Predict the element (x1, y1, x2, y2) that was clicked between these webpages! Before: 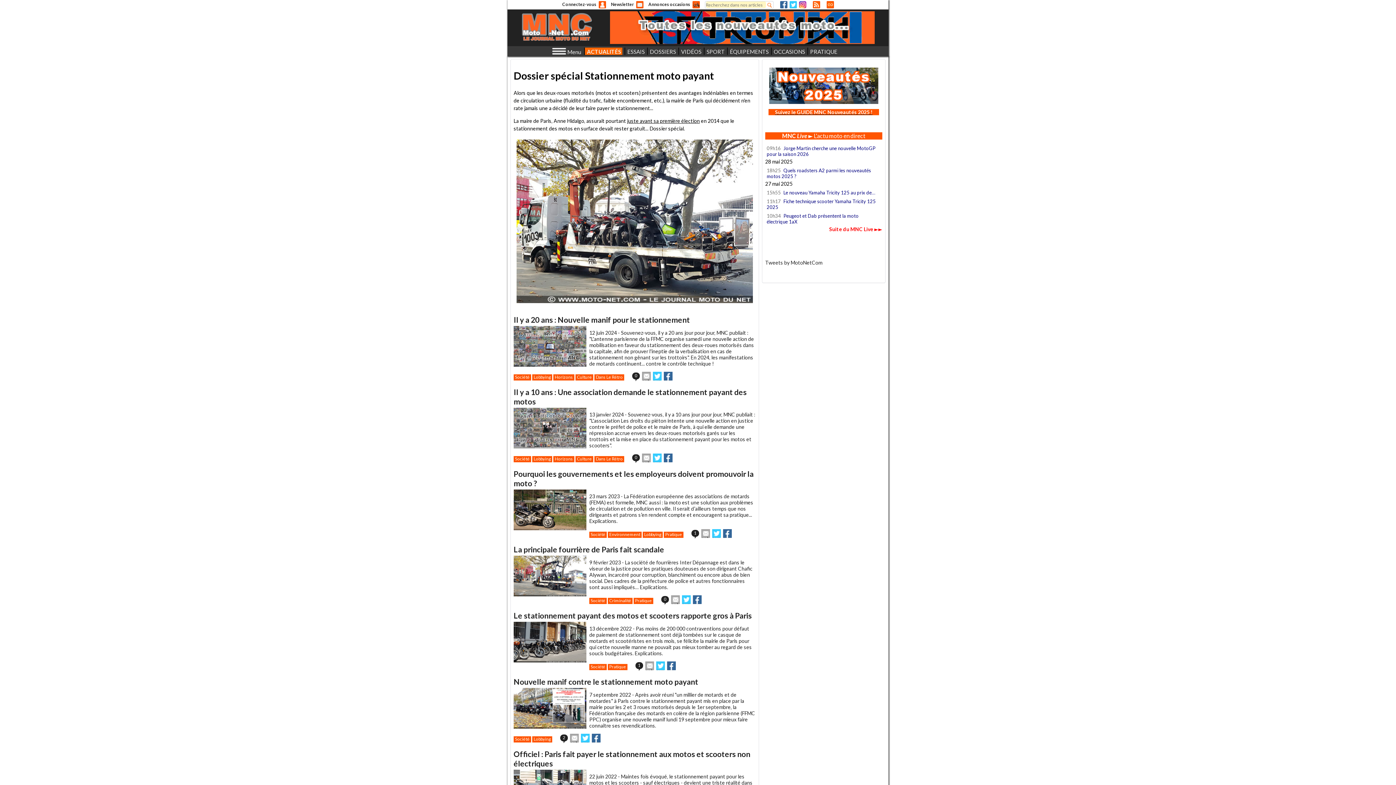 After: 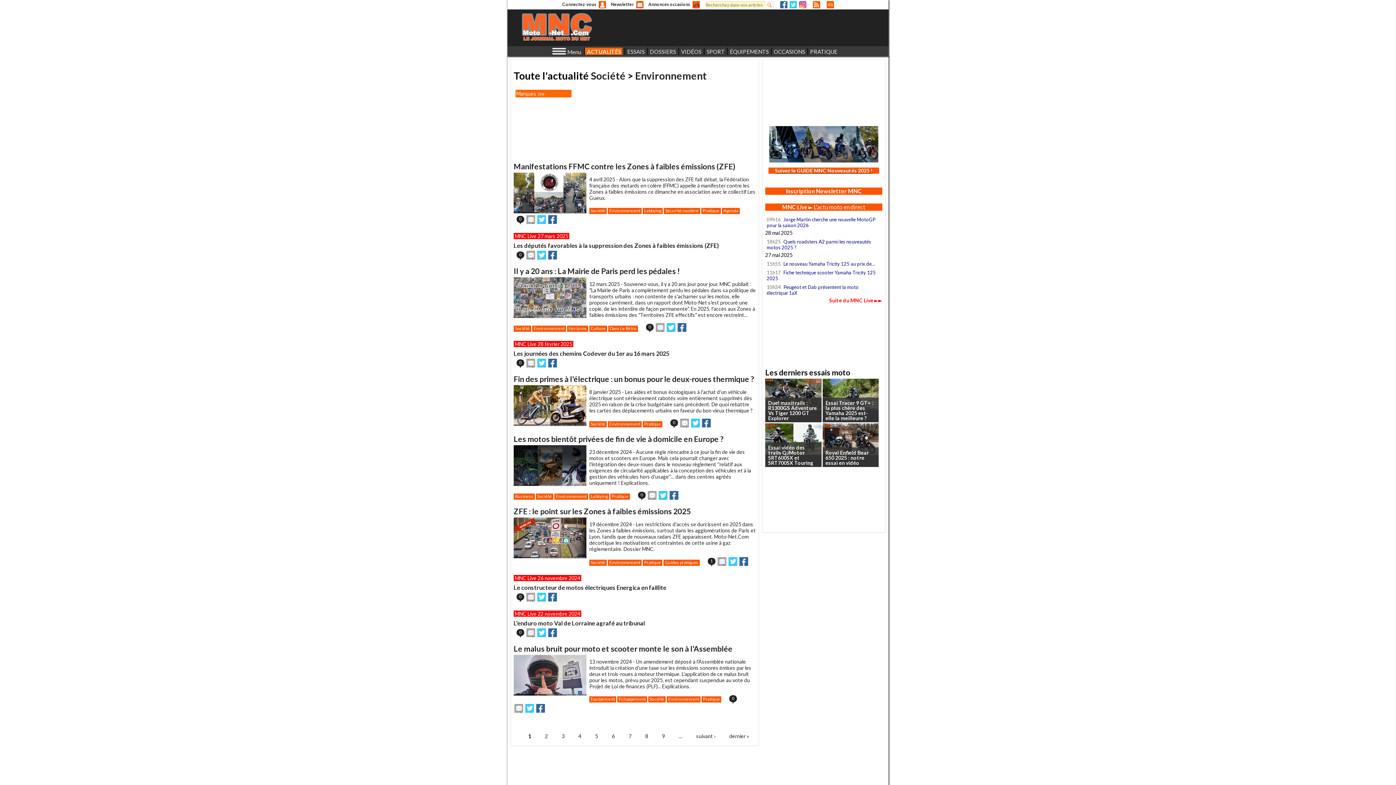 Action: label: Environnement bbox: (608, 531, 641, 538)